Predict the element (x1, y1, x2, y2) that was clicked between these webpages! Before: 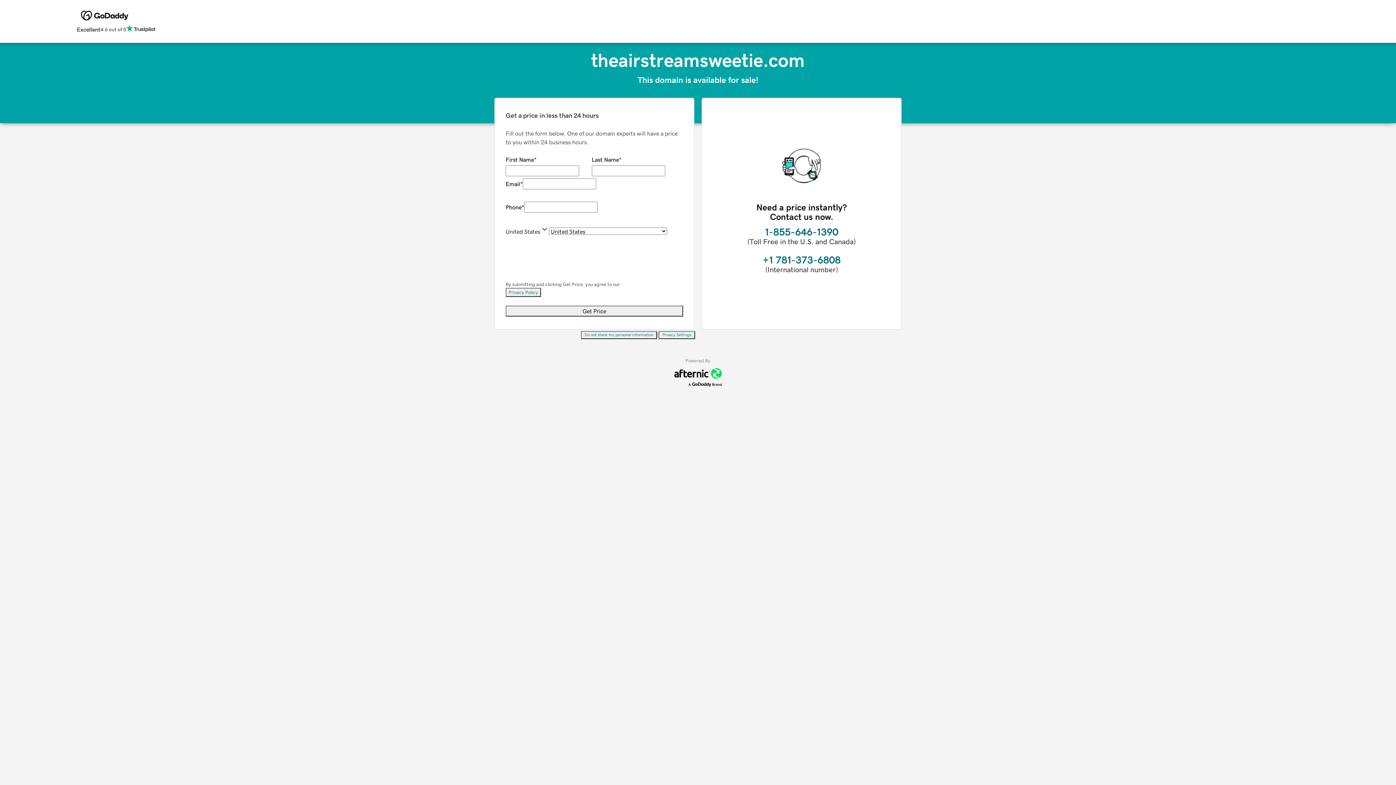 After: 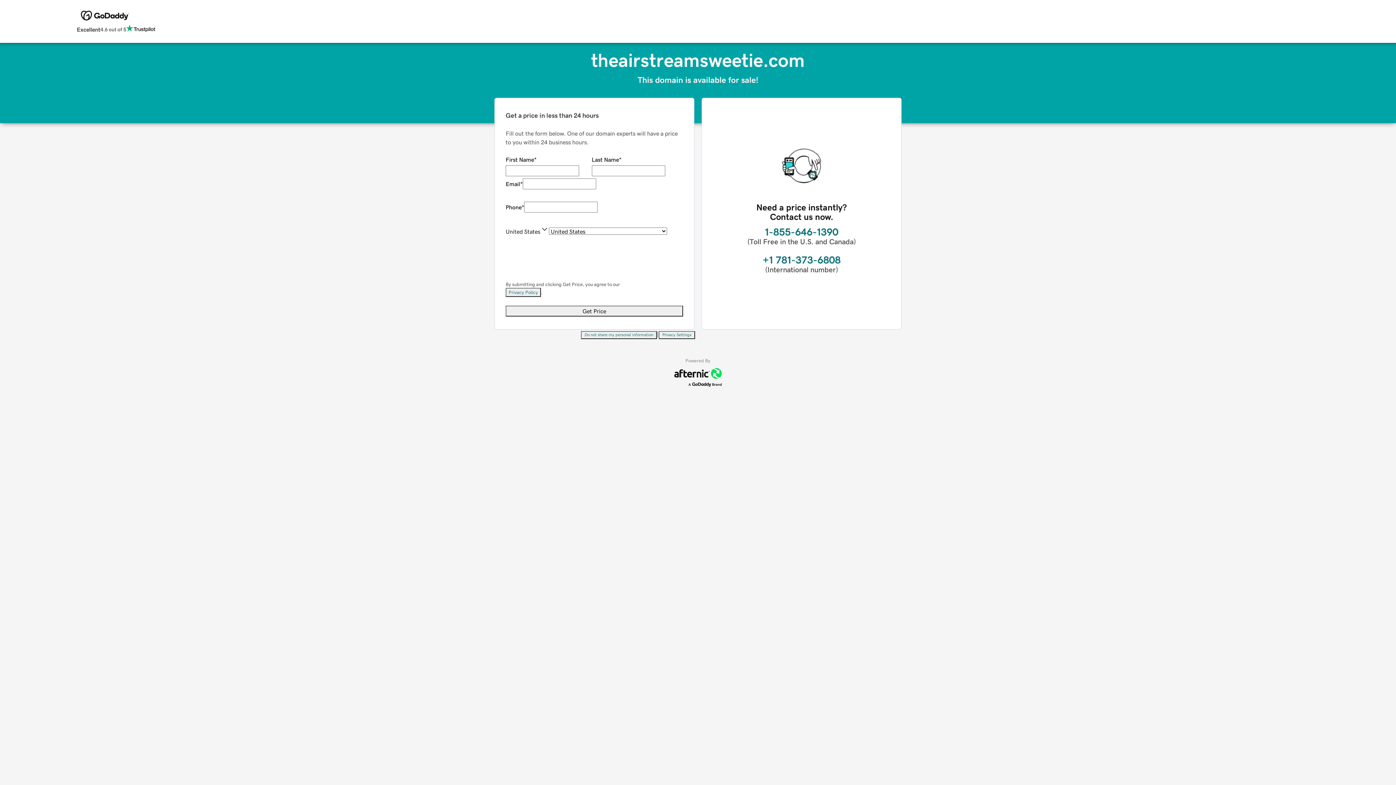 Action: label: Privacy Policy bbox: (505, 288, 541, 297)